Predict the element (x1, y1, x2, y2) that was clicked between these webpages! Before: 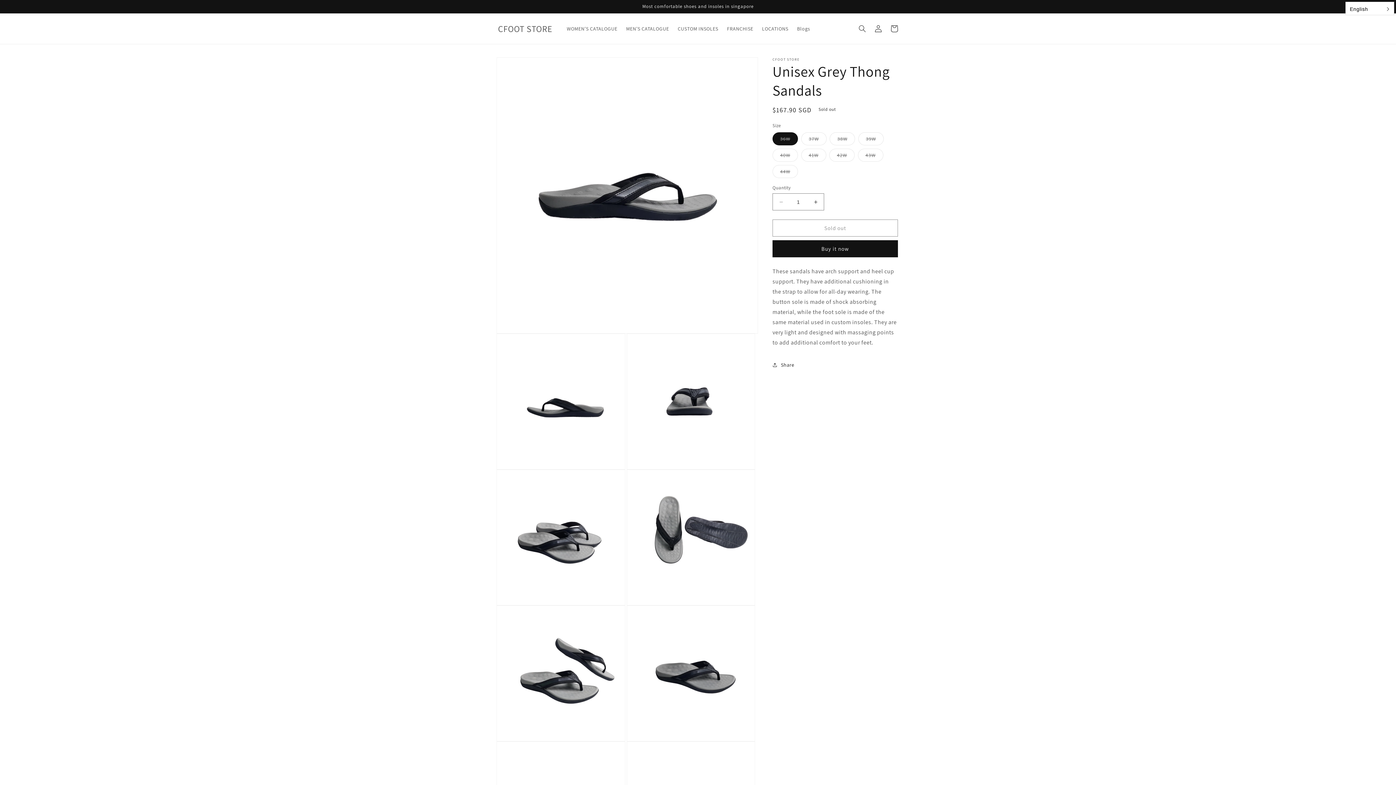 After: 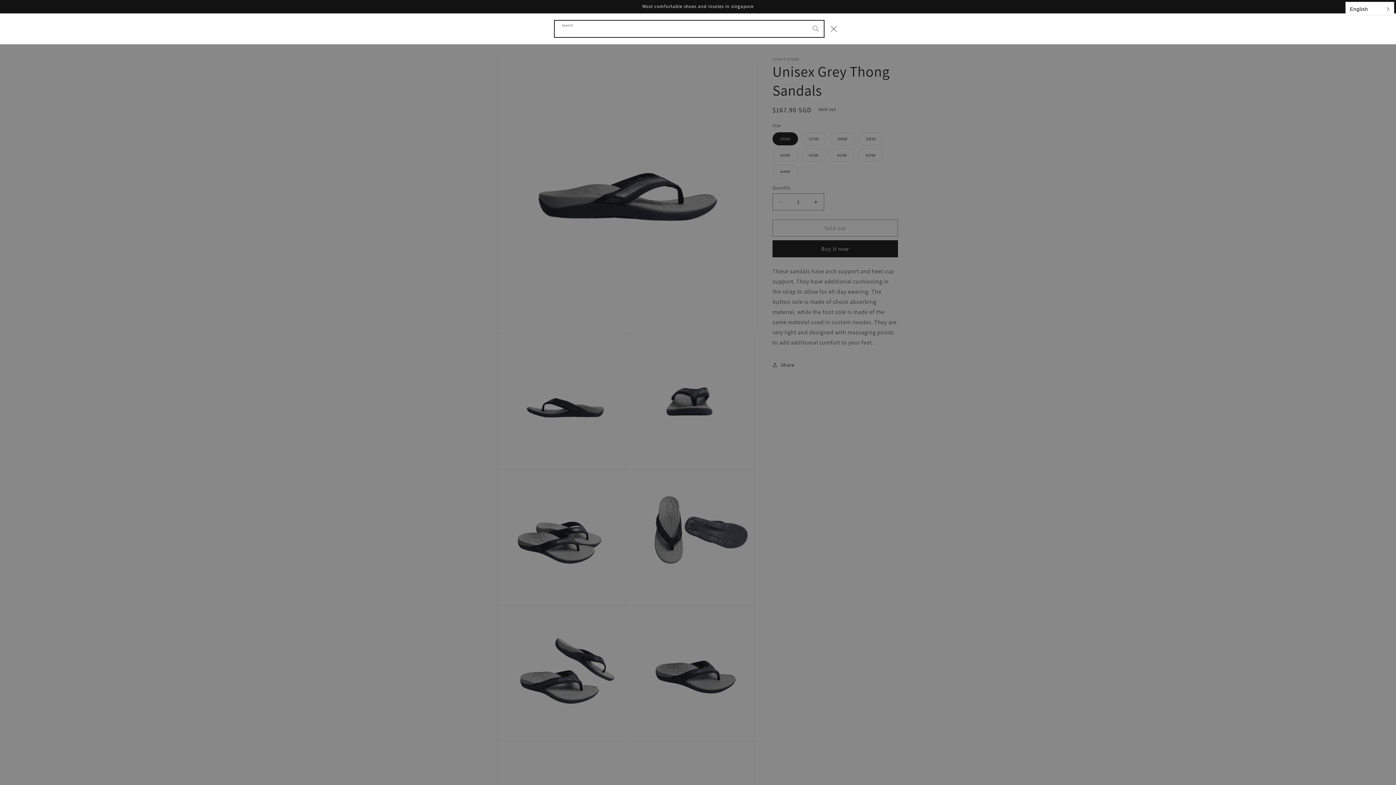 Action: bbox: (854, 20, 870, 36) label: Search